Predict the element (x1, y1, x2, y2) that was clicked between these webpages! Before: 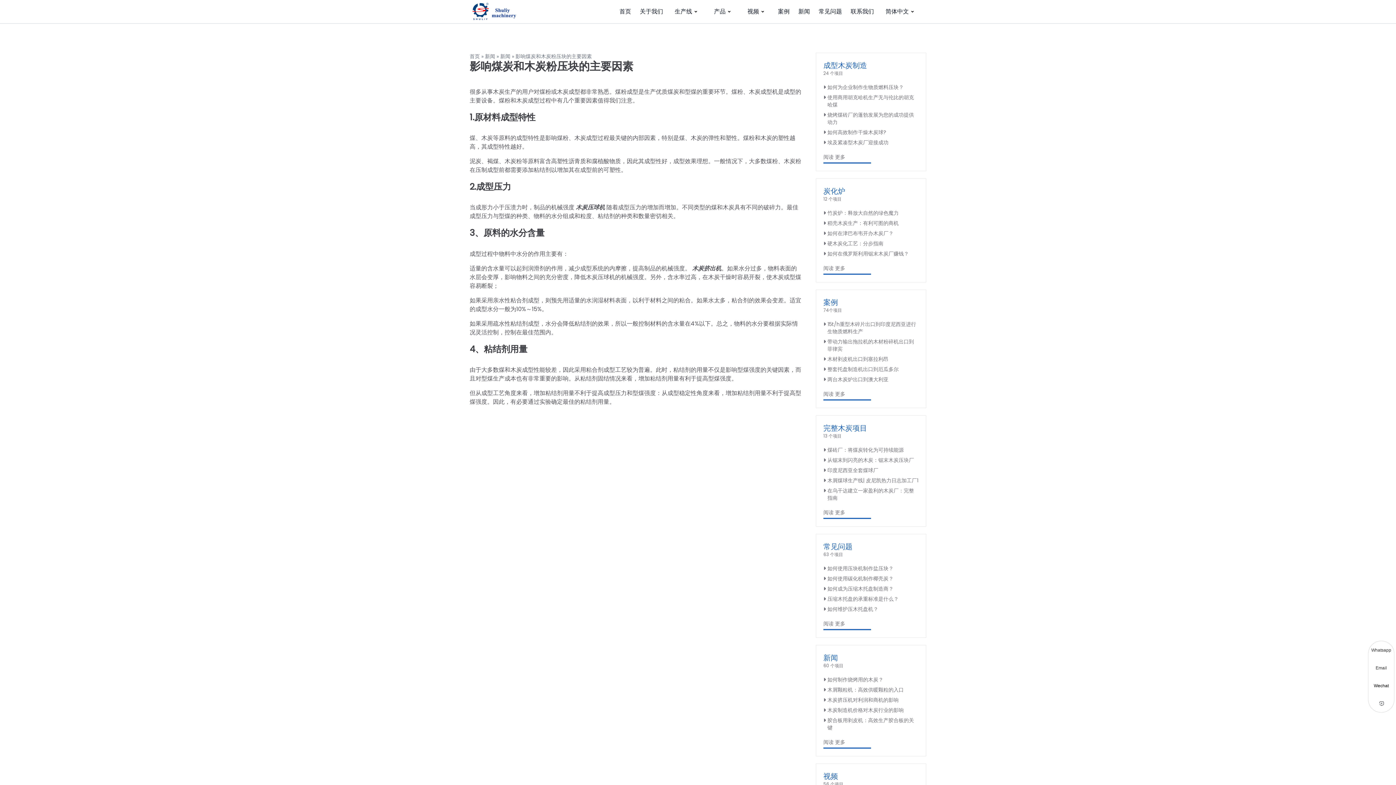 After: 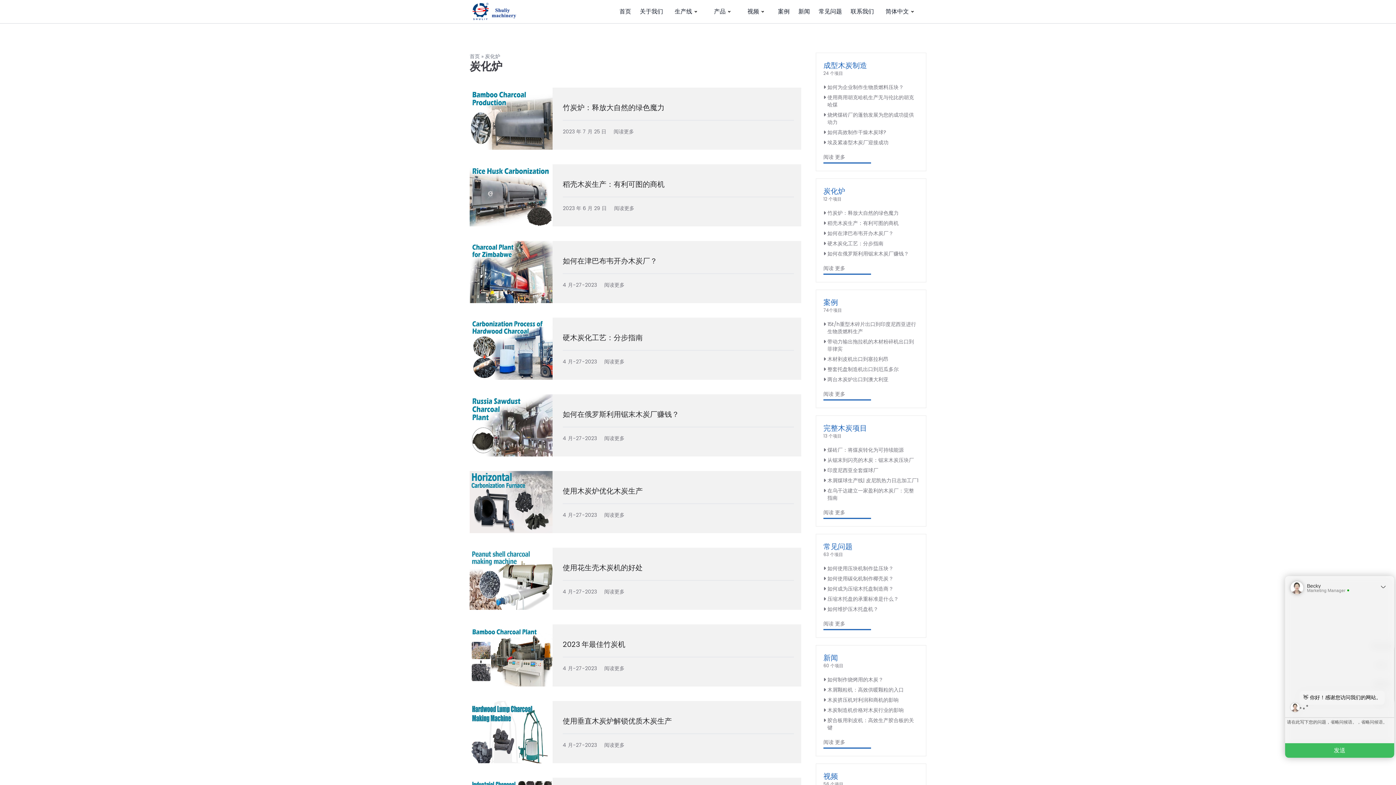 Action: label: 阅读 更多 bbox: (823, 264, 918, 272)